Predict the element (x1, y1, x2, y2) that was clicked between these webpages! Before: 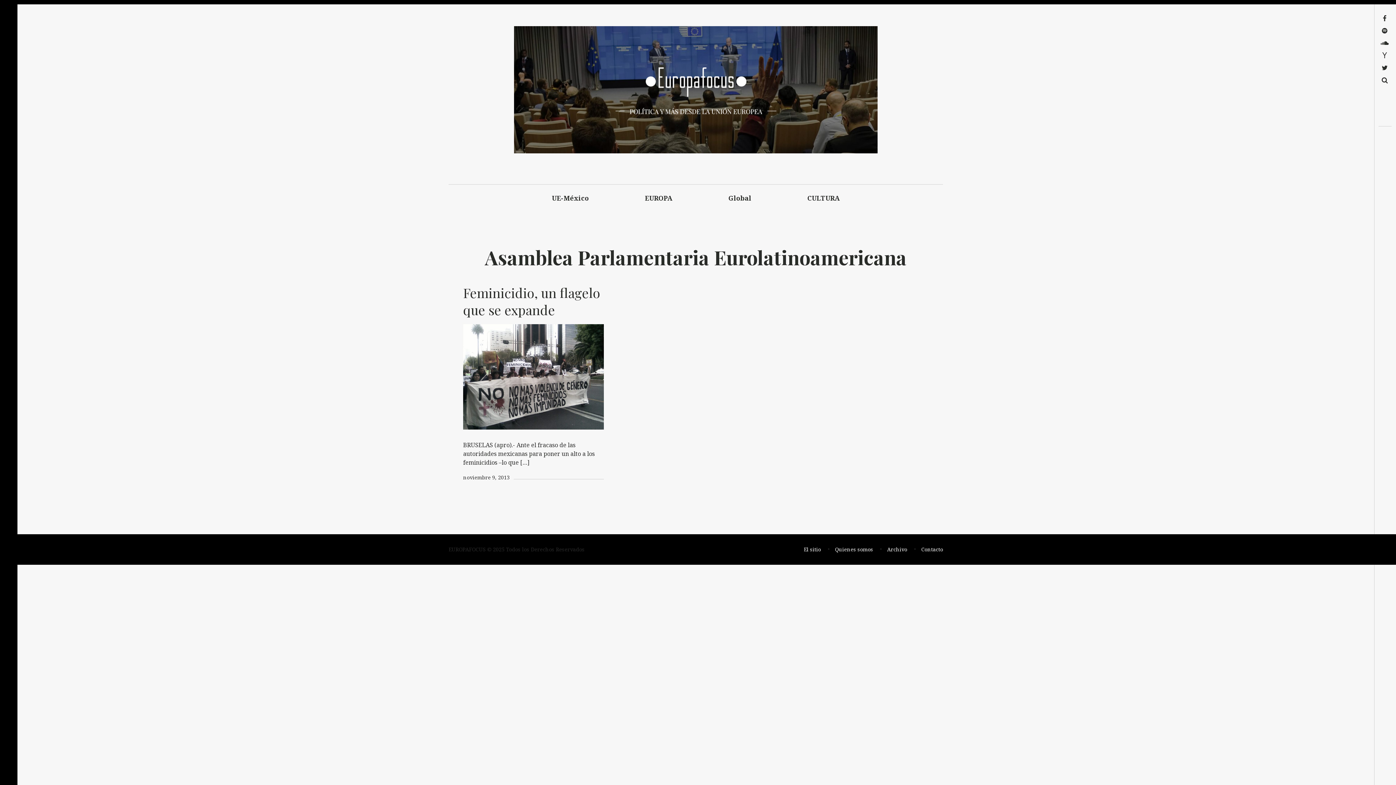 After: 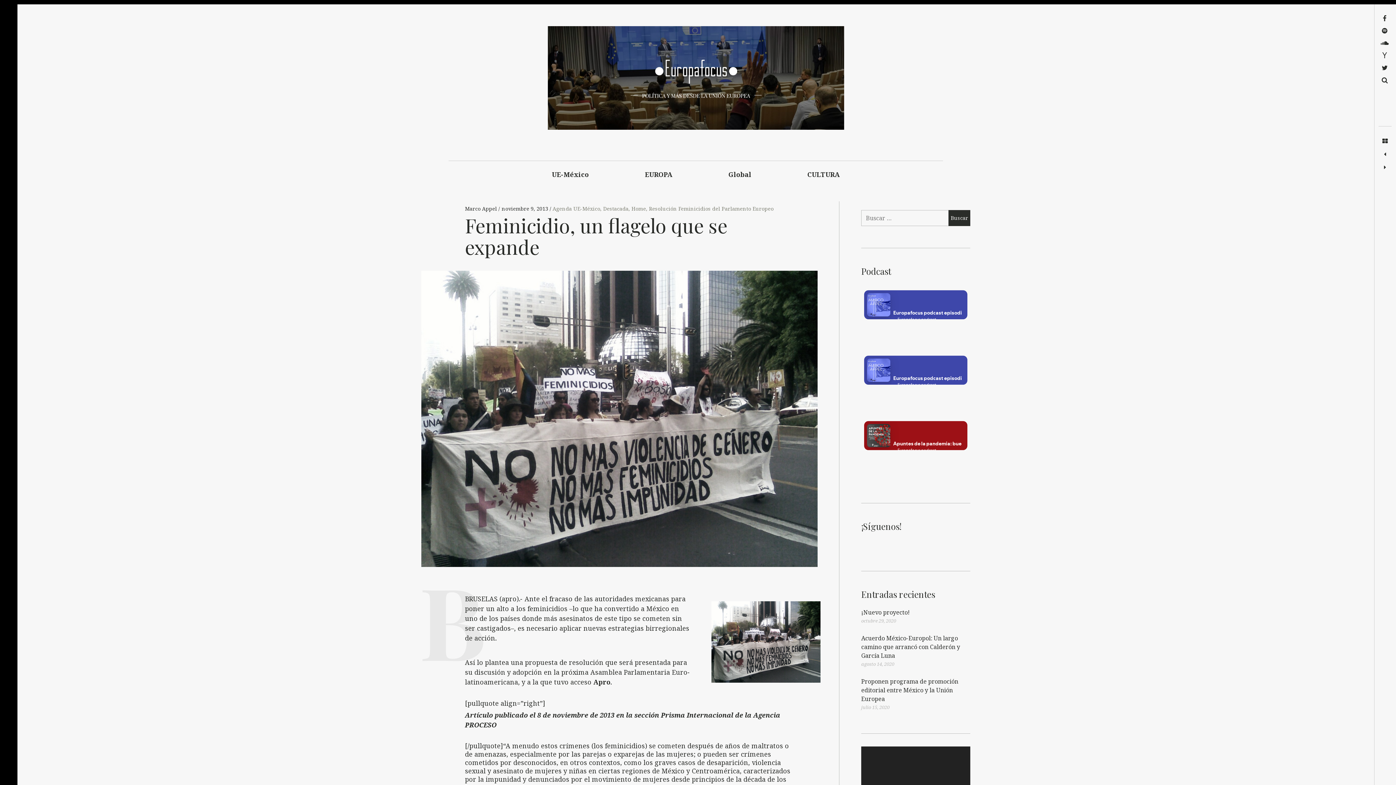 Action: bbox: (463, 281, 604, 315) label: Feminicidio, un flagelo que se expande